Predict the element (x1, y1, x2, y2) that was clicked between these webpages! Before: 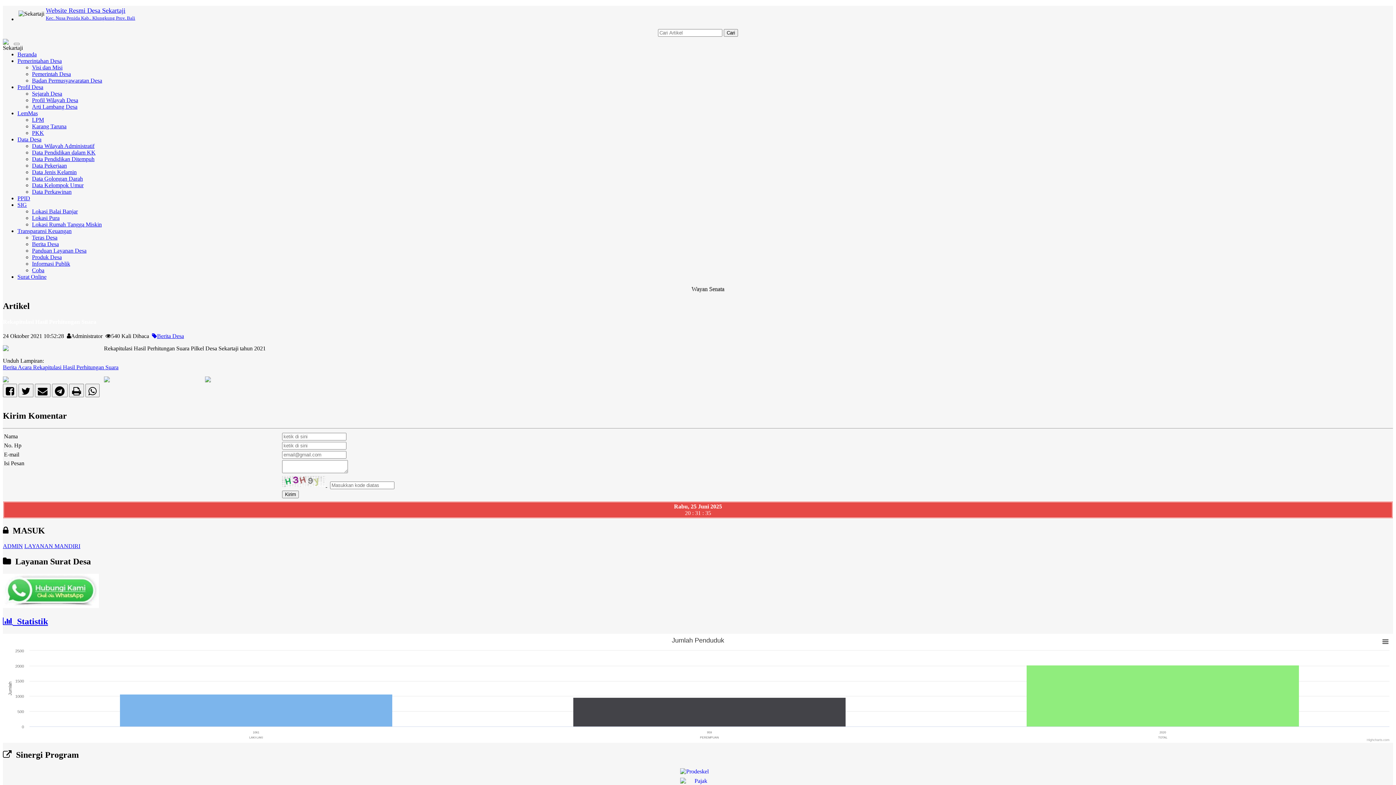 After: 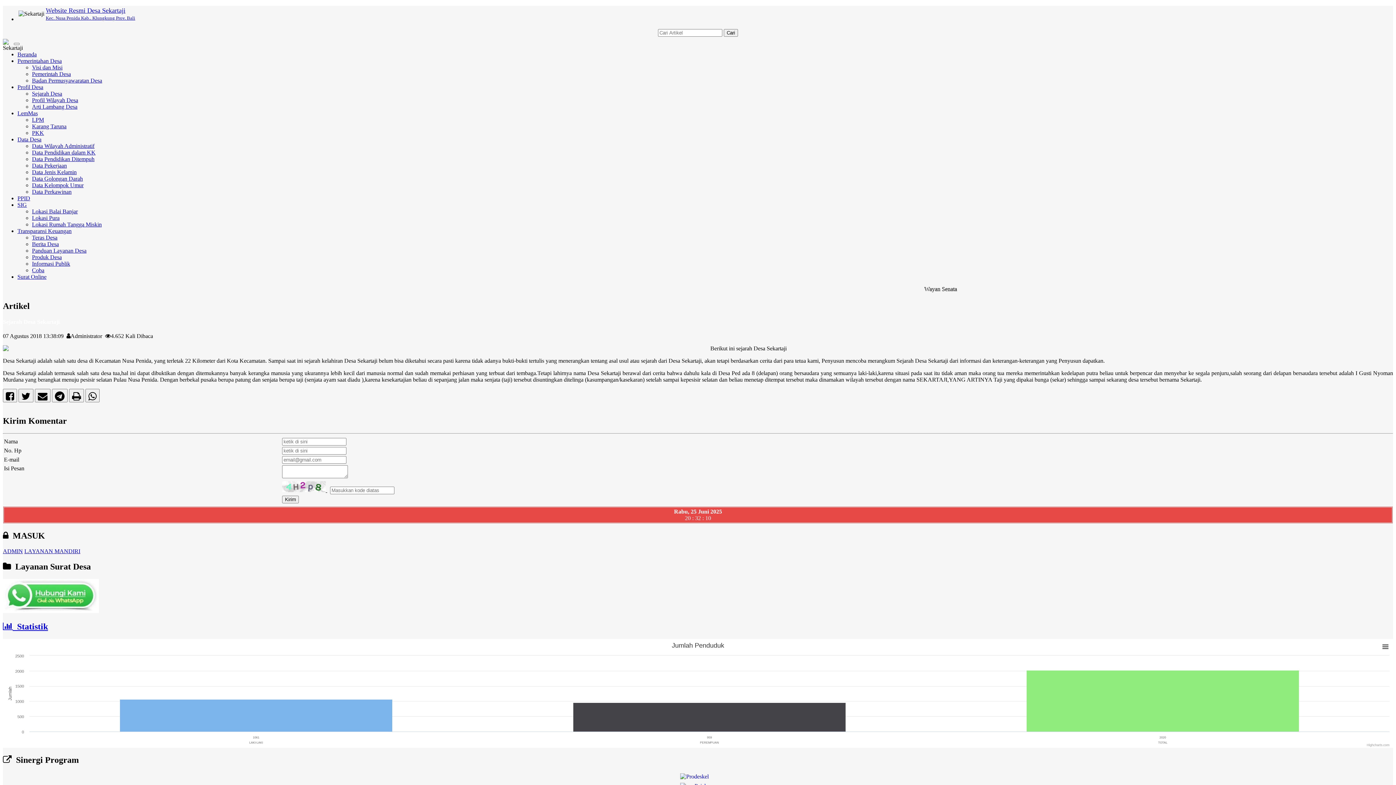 Action: bbox: (32, 208, 77, 214) label: Lokasi Balai Banjar